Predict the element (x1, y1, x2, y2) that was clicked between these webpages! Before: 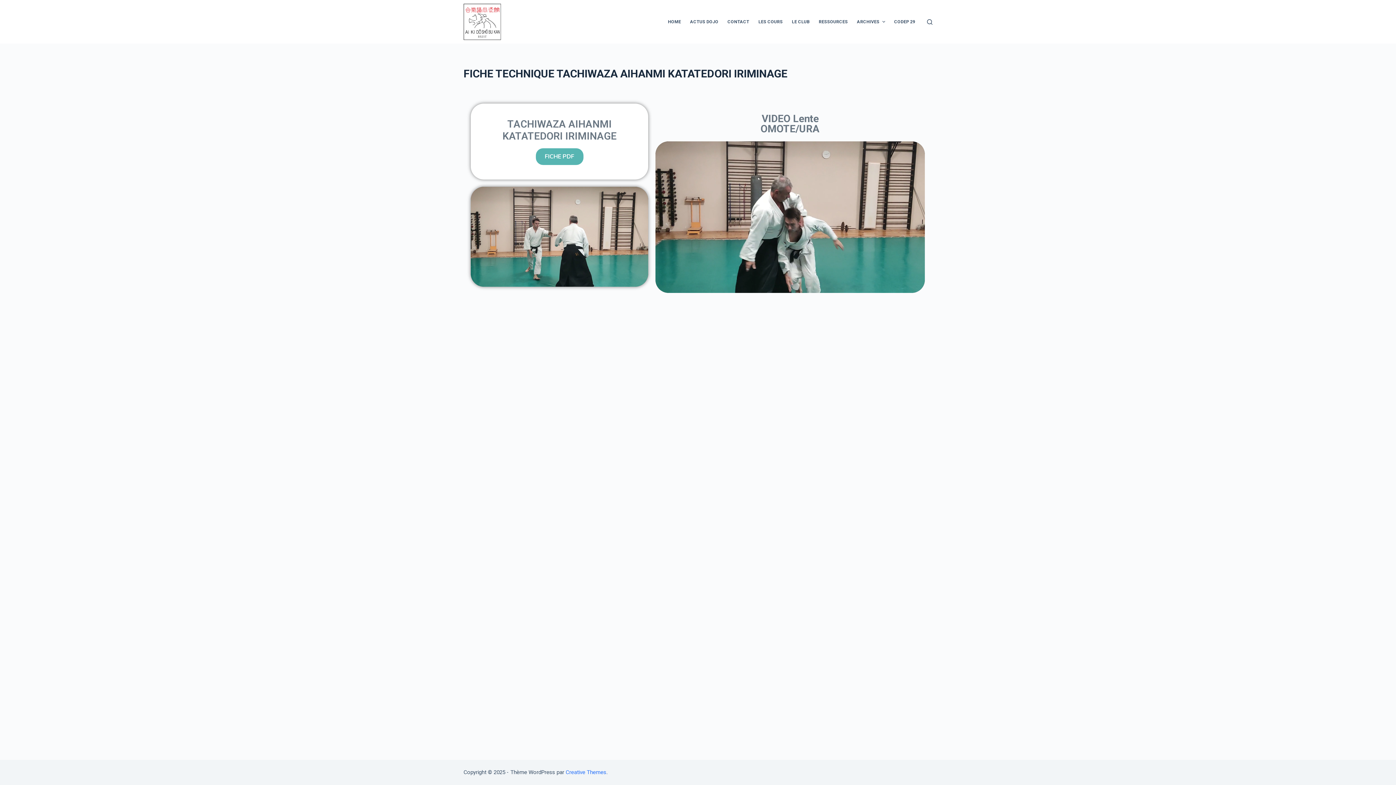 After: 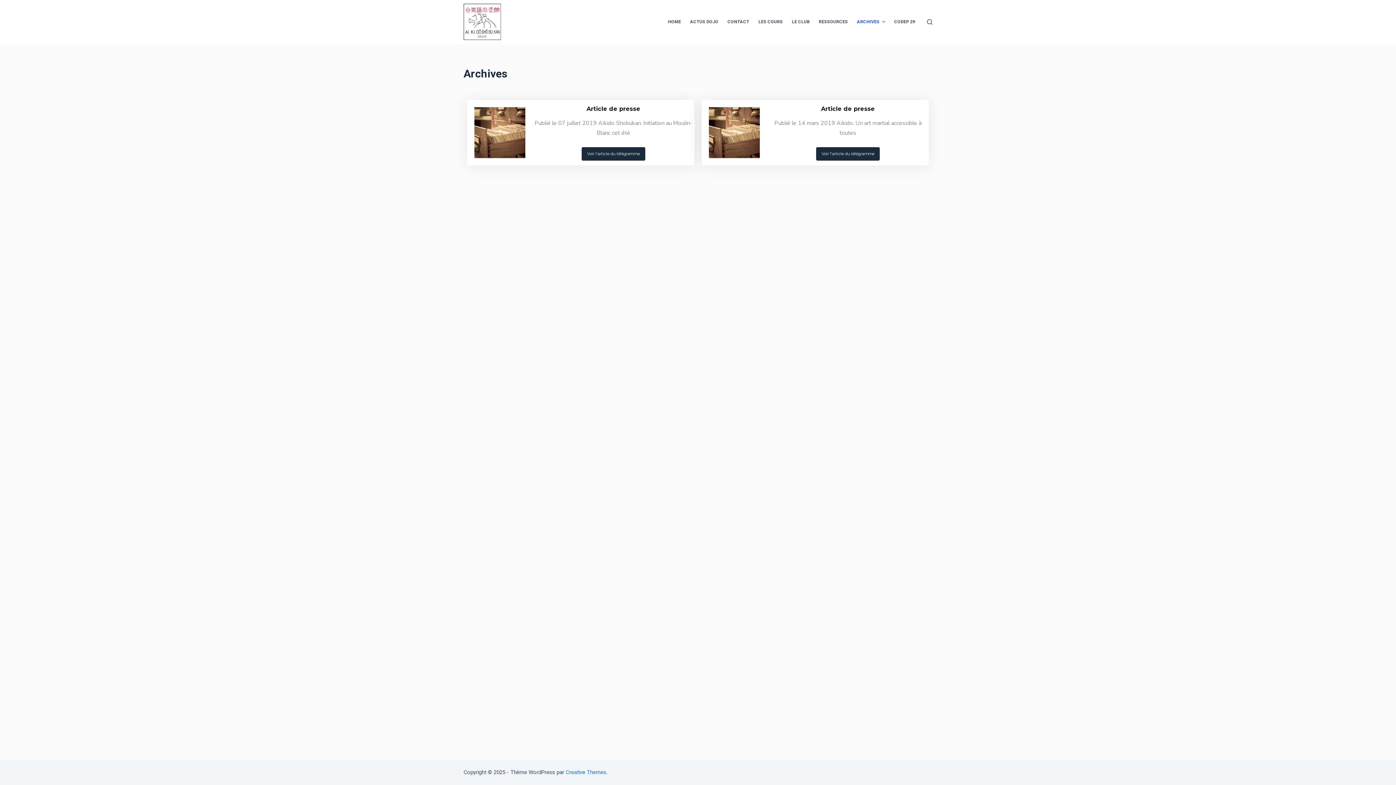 Action: bbox: (852, 0, 889, 43) label: ARCHIVES